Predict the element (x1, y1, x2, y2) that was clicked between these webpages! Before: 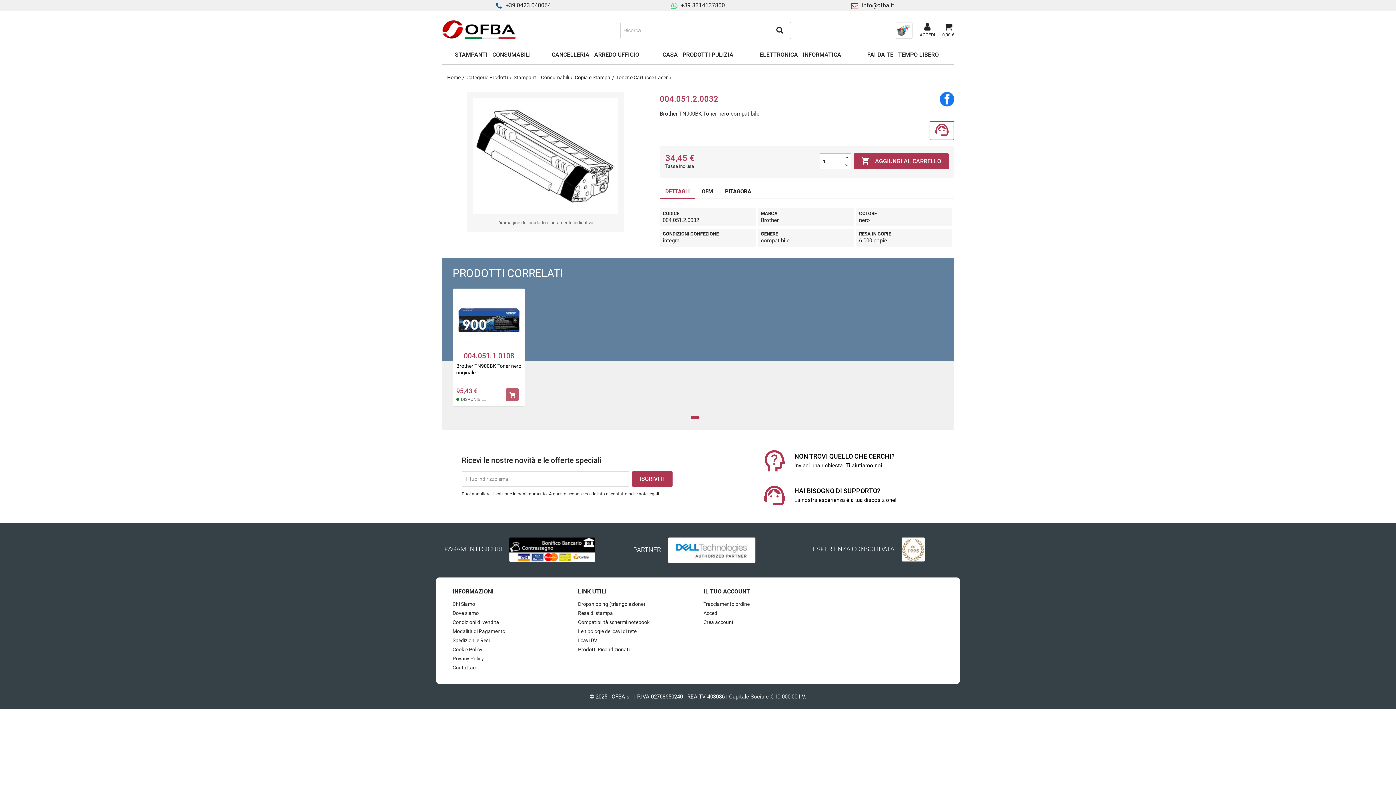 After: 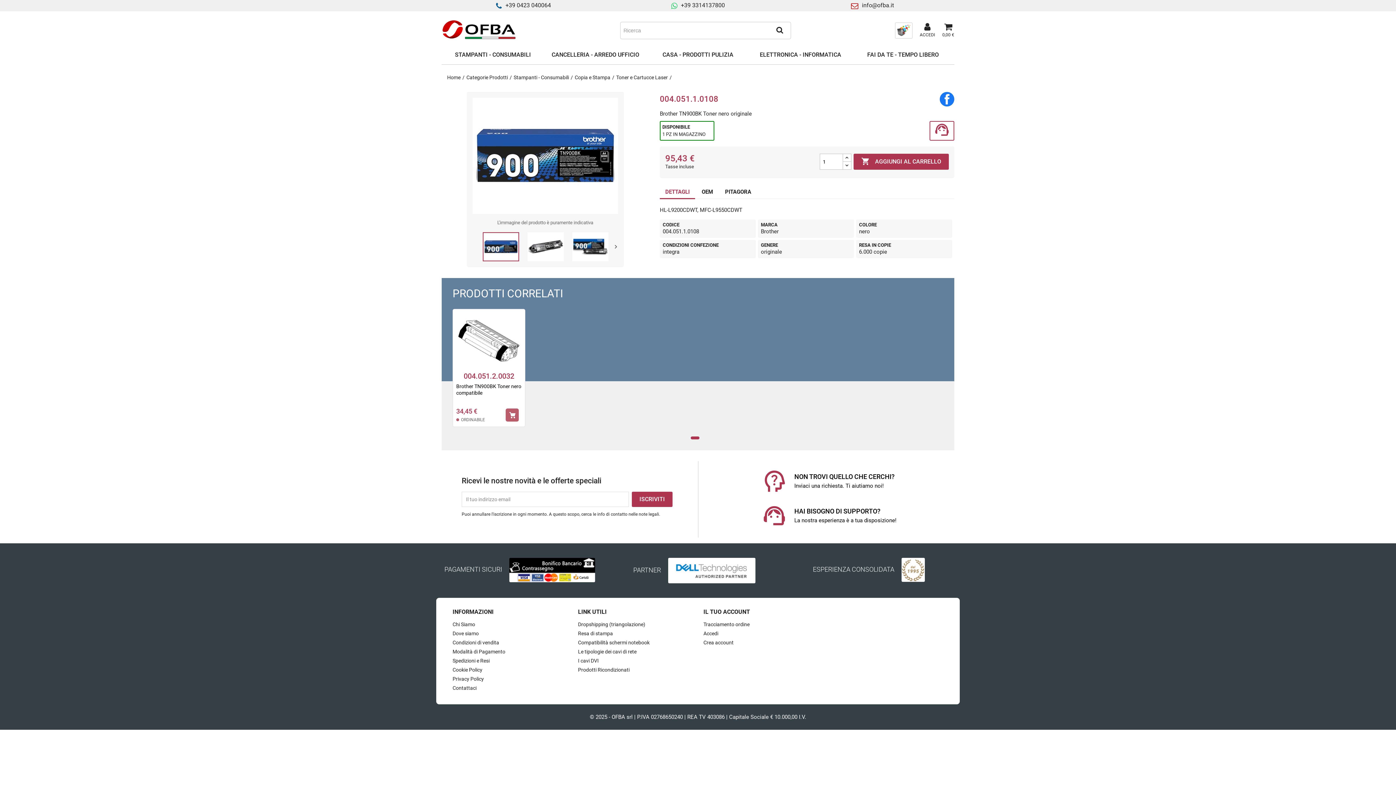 Action: label: Brother TN900BK Toner nero originale bbox: (454, 362, 523, 375)